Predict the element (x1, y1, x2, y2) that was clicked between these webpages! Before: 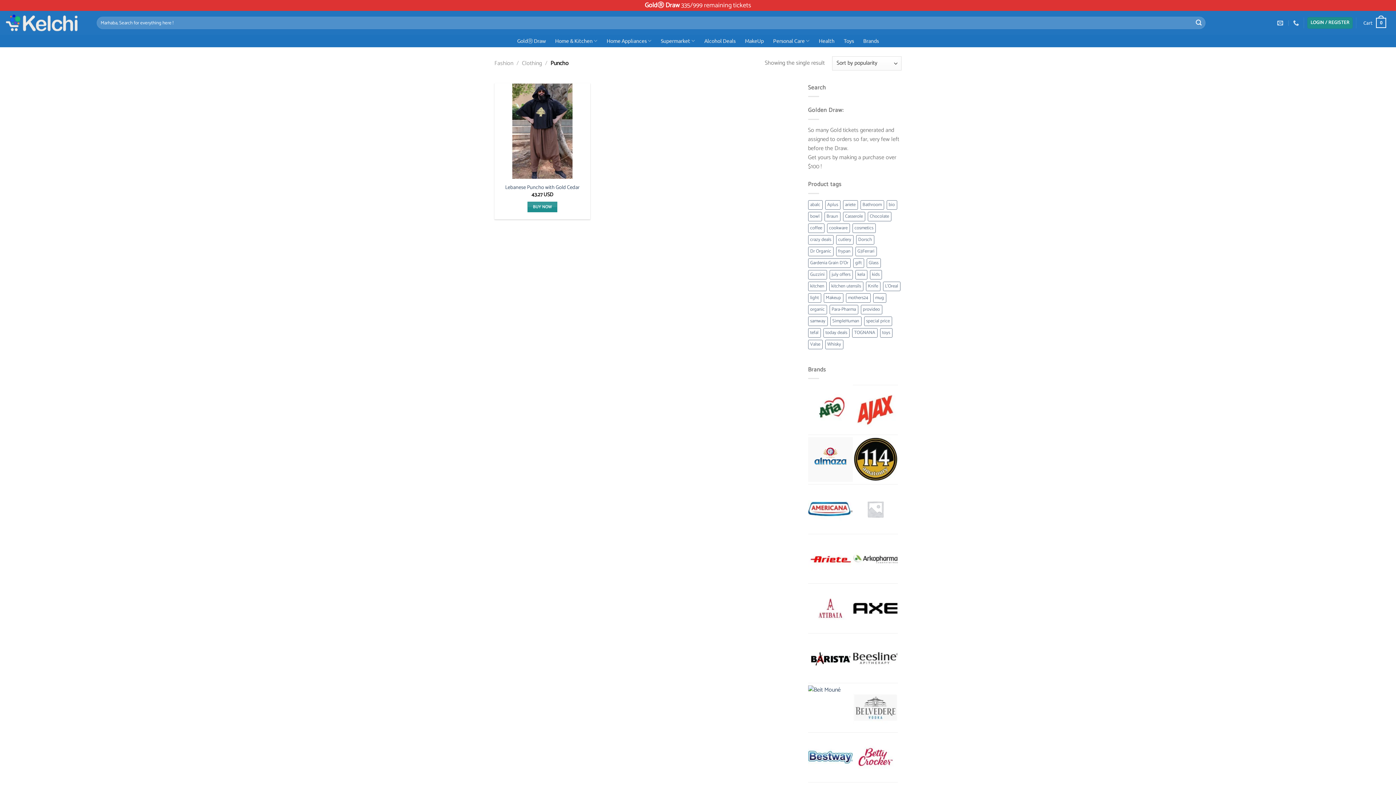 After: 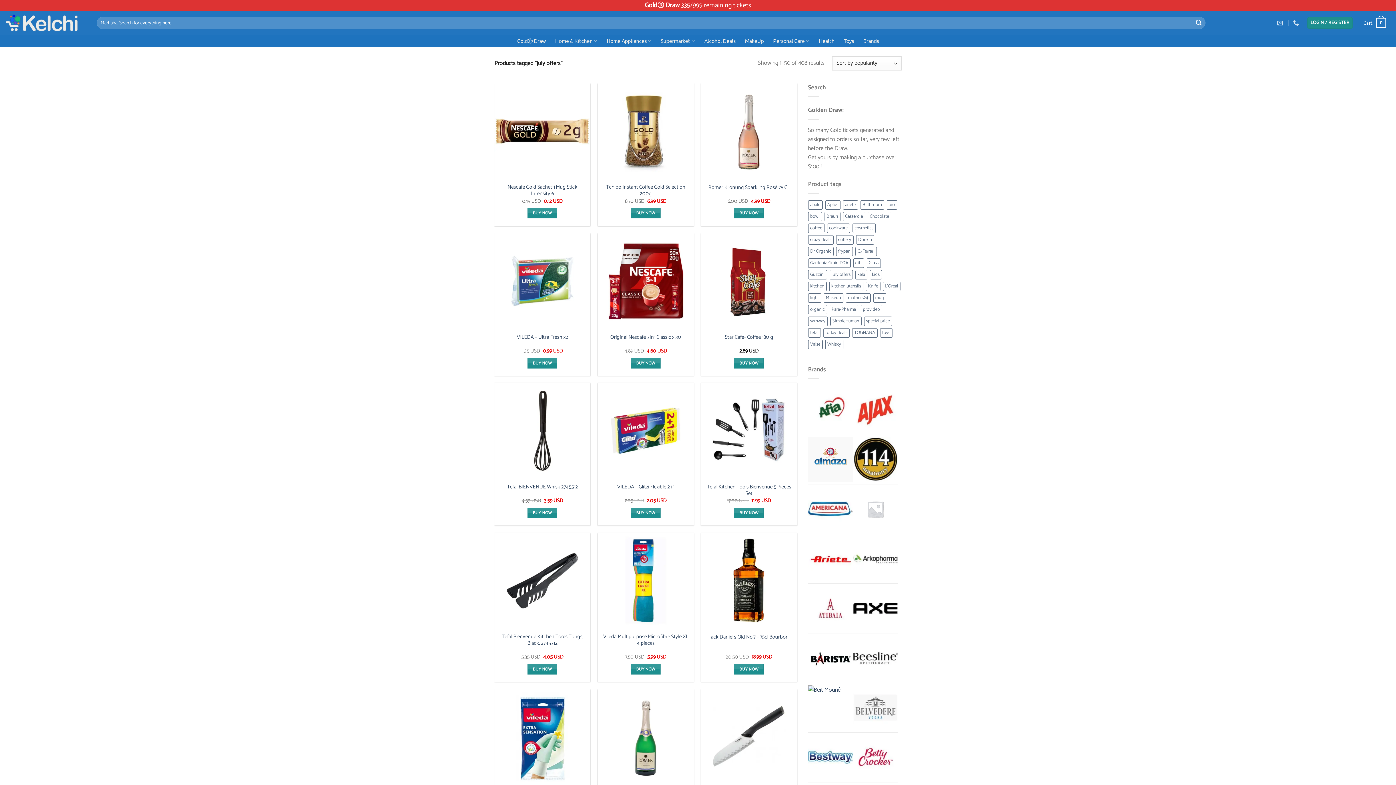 Action: label: july offers (408 products) bbox: (829, 270, 852, 279)